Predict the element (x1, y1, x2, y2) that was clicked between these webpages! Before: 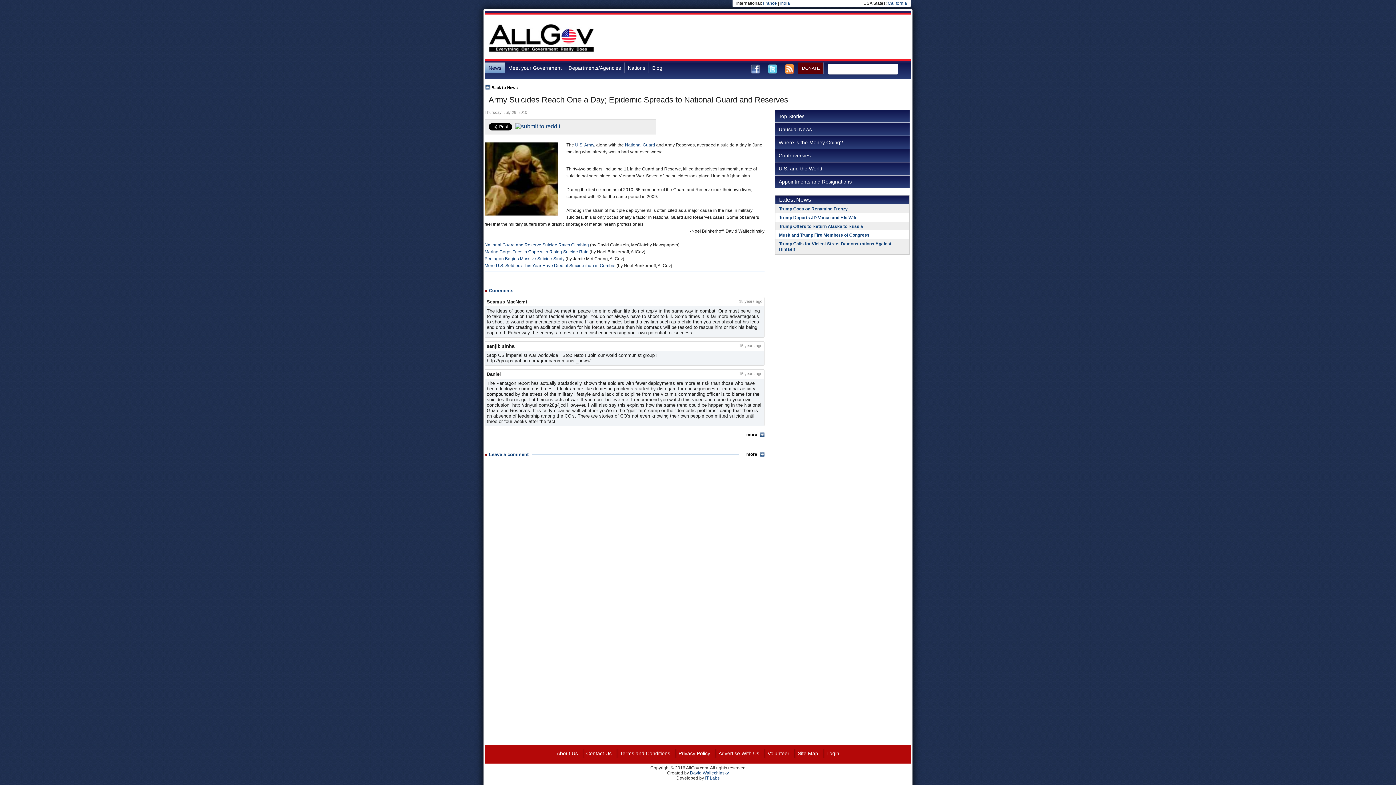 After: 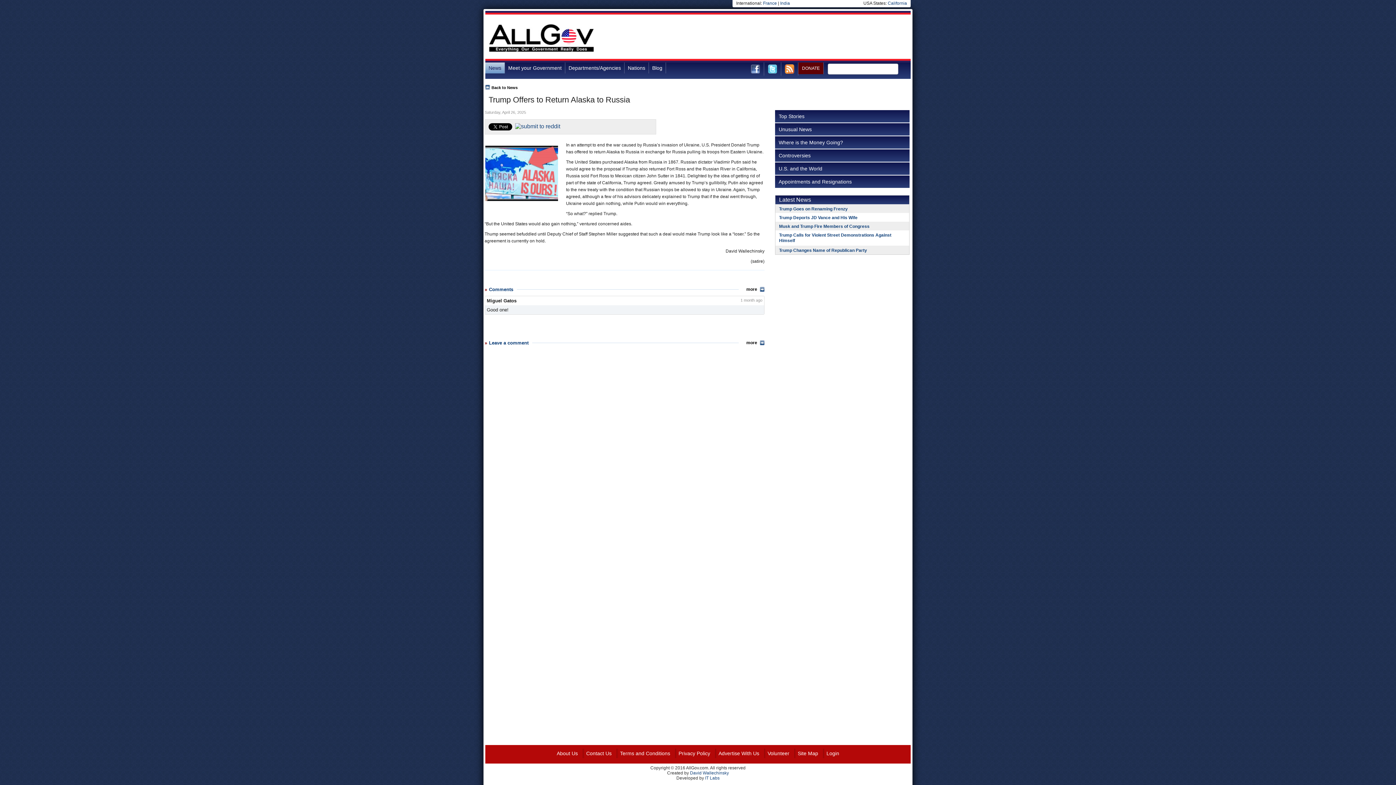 Action: bbox: (779, 224, 863, 229) label: Trump Offers to Return Alaska to Russia